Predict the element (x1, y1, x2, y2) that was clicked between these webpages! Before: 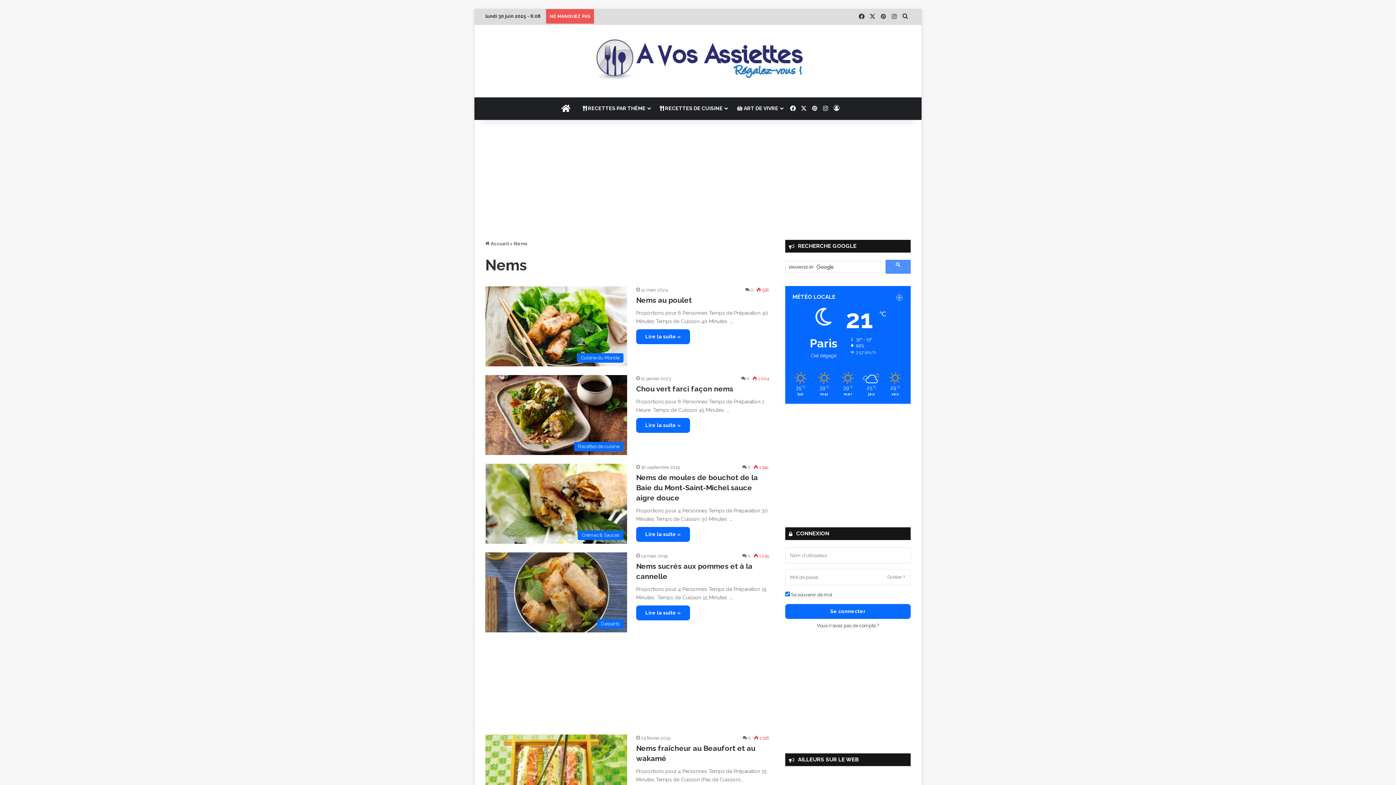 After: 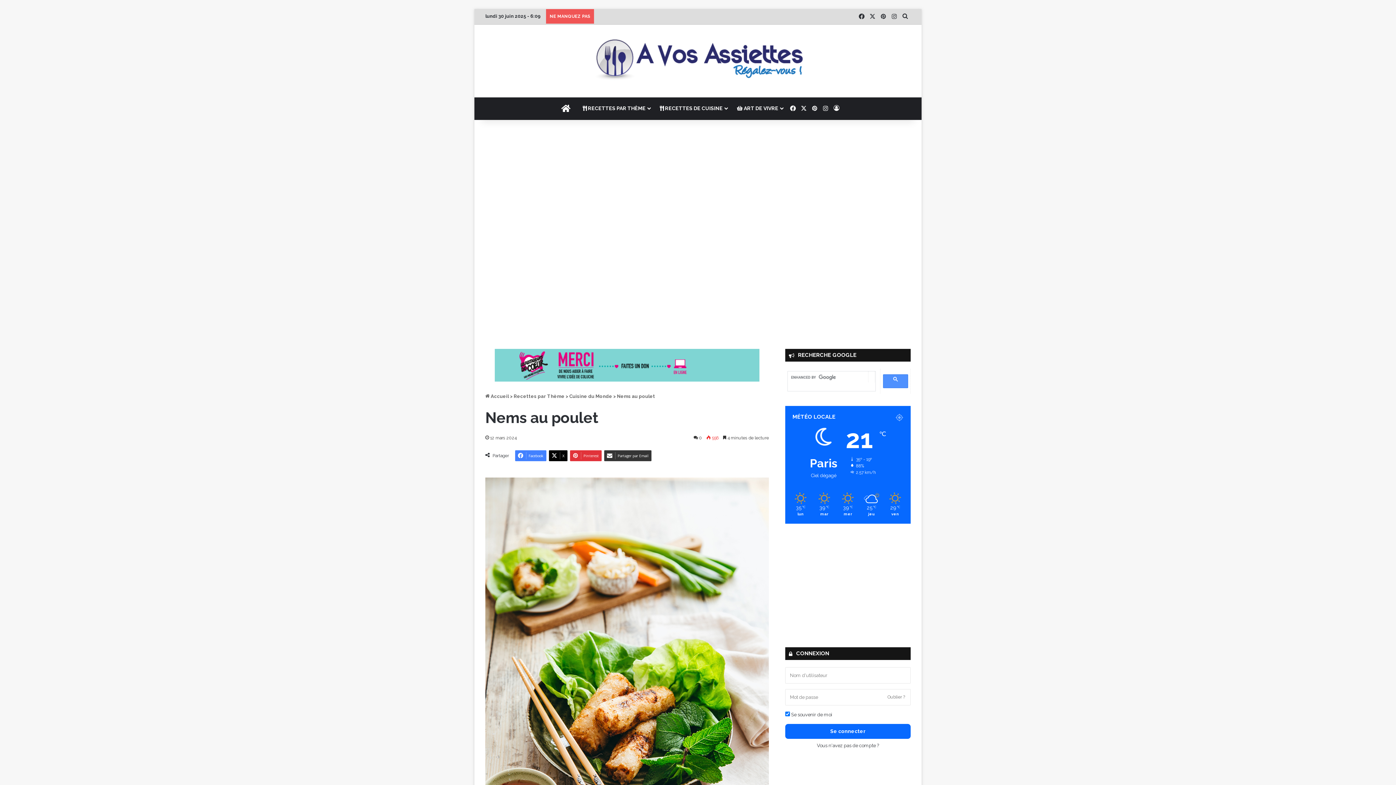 Action: label: Lire la suite » bbox: (636, 329, 690, 344)